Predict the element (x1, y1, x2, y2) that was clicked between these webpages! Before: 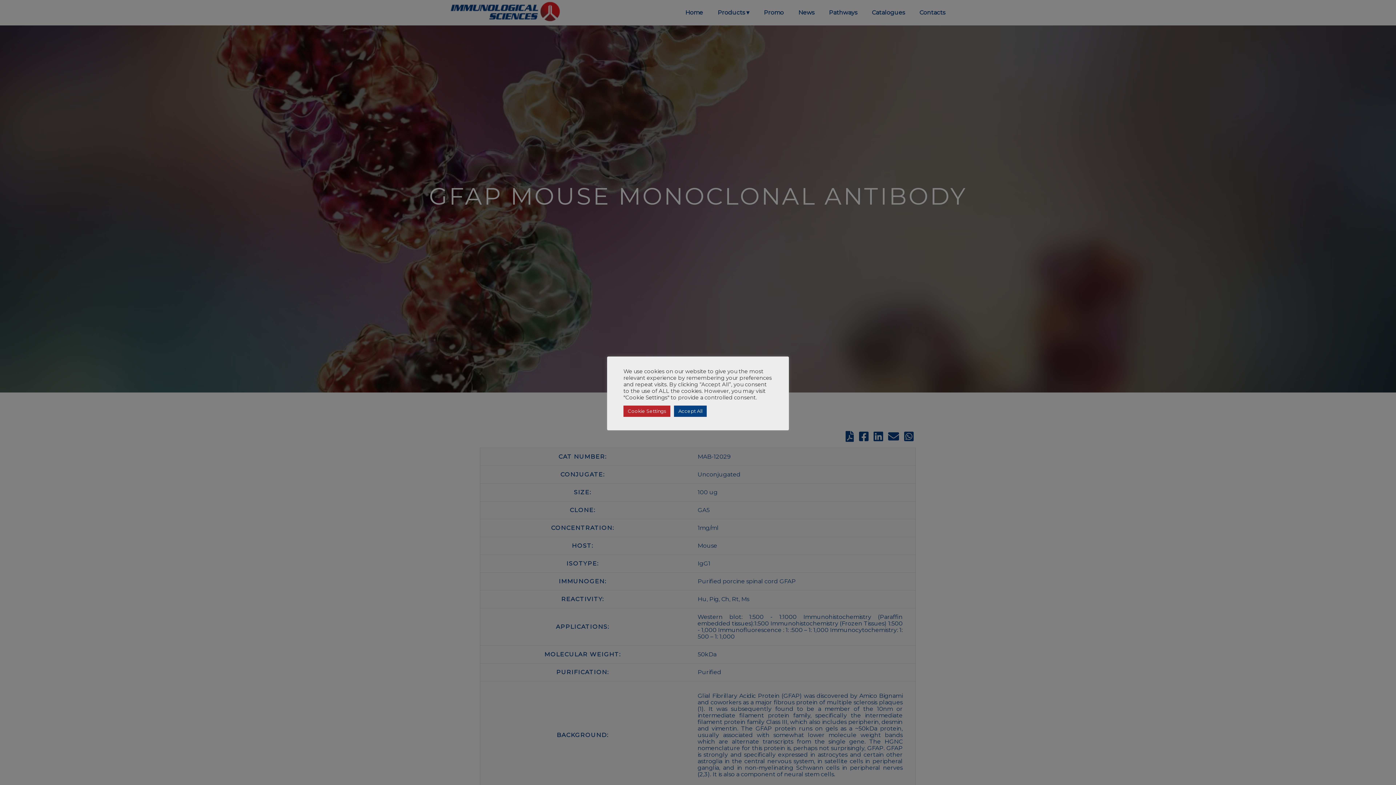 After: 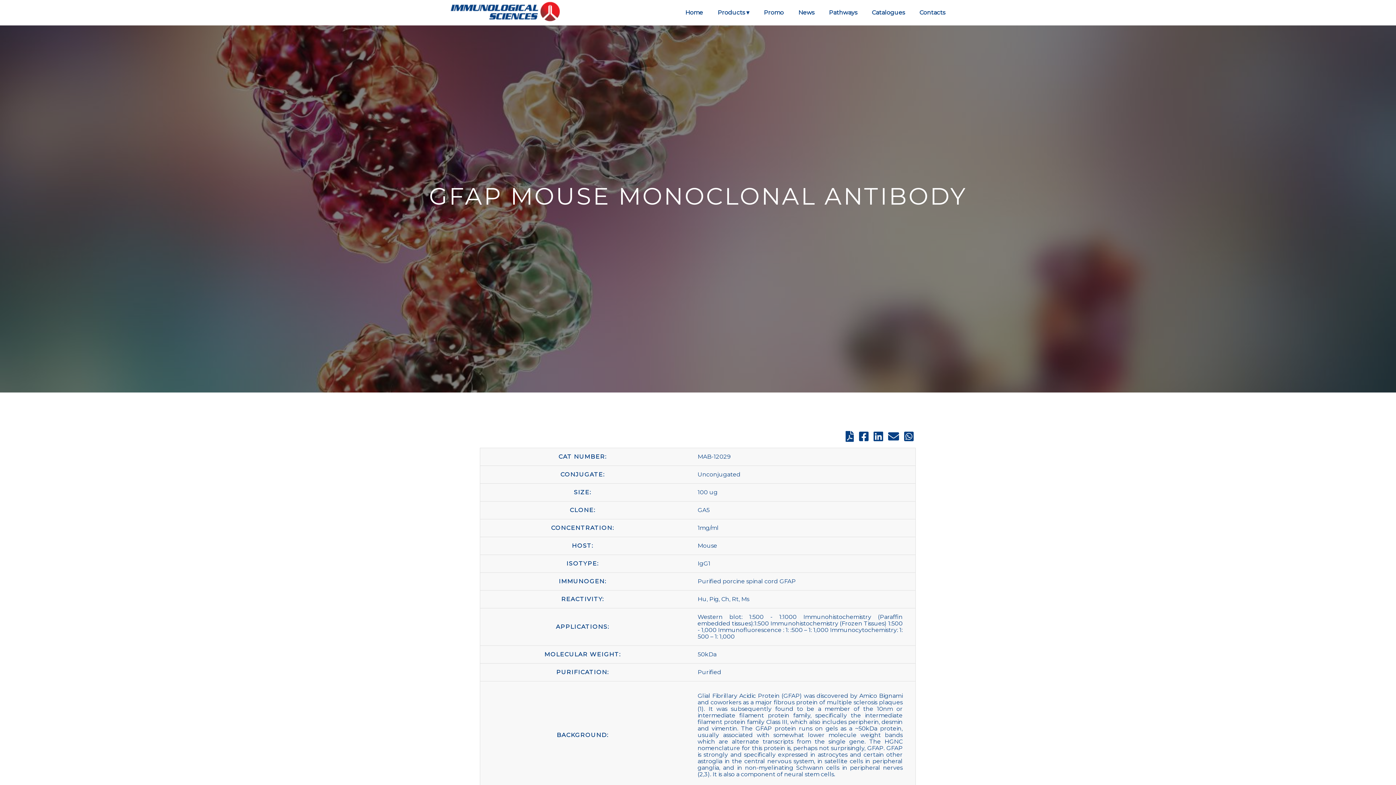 Action: bbox: (674, 405, 706, 416) label: Accept All